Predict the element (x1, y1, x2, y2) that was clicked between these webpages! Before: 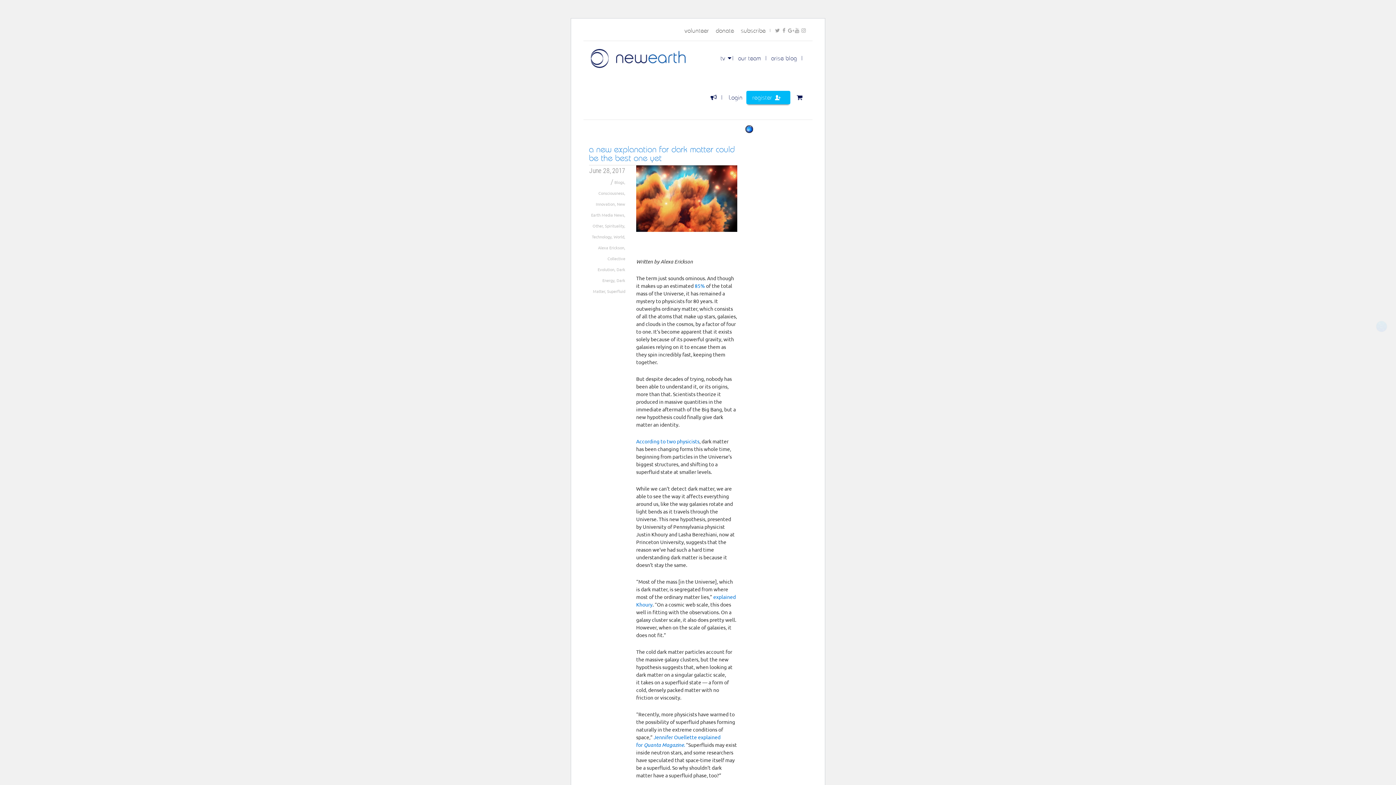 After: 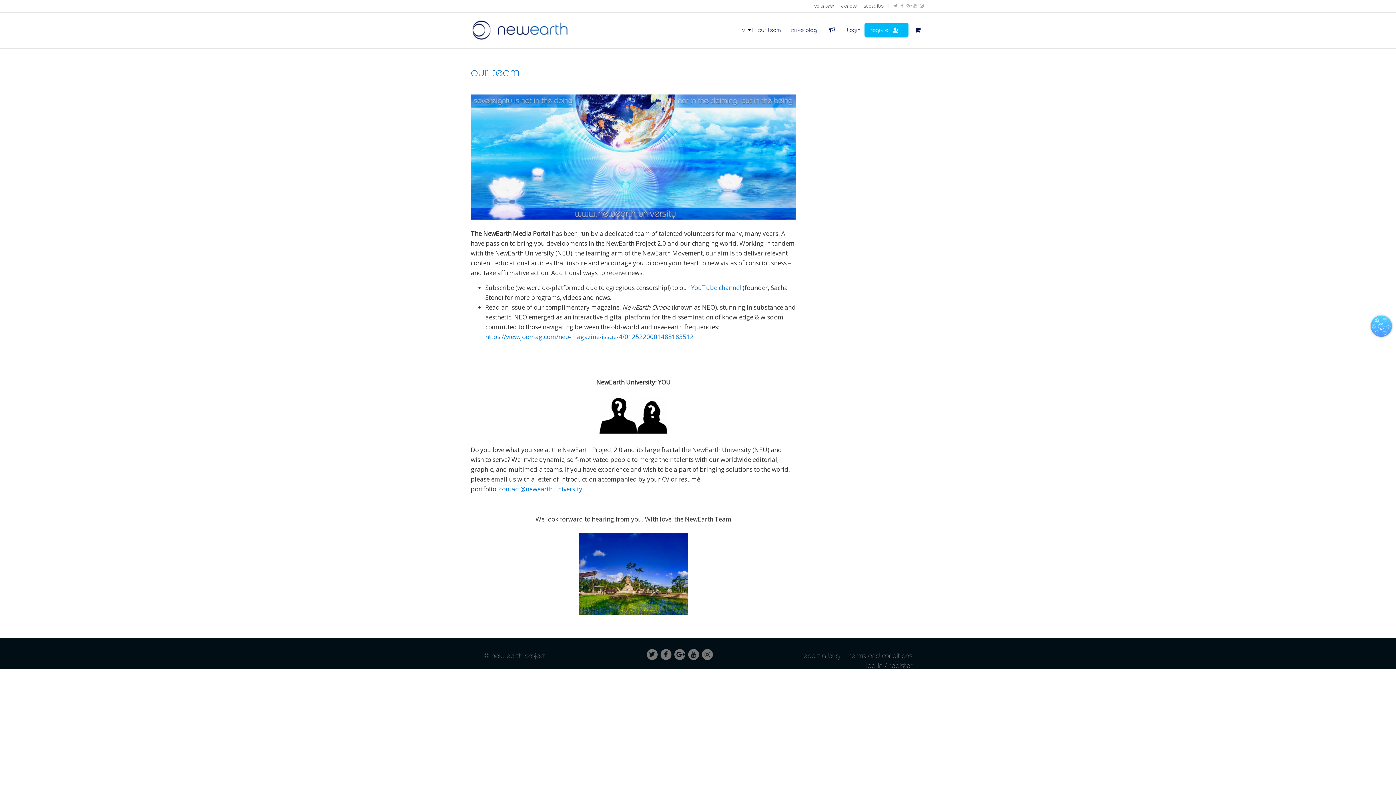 Action: label: our team bbox: (738, 41, 771, 75)